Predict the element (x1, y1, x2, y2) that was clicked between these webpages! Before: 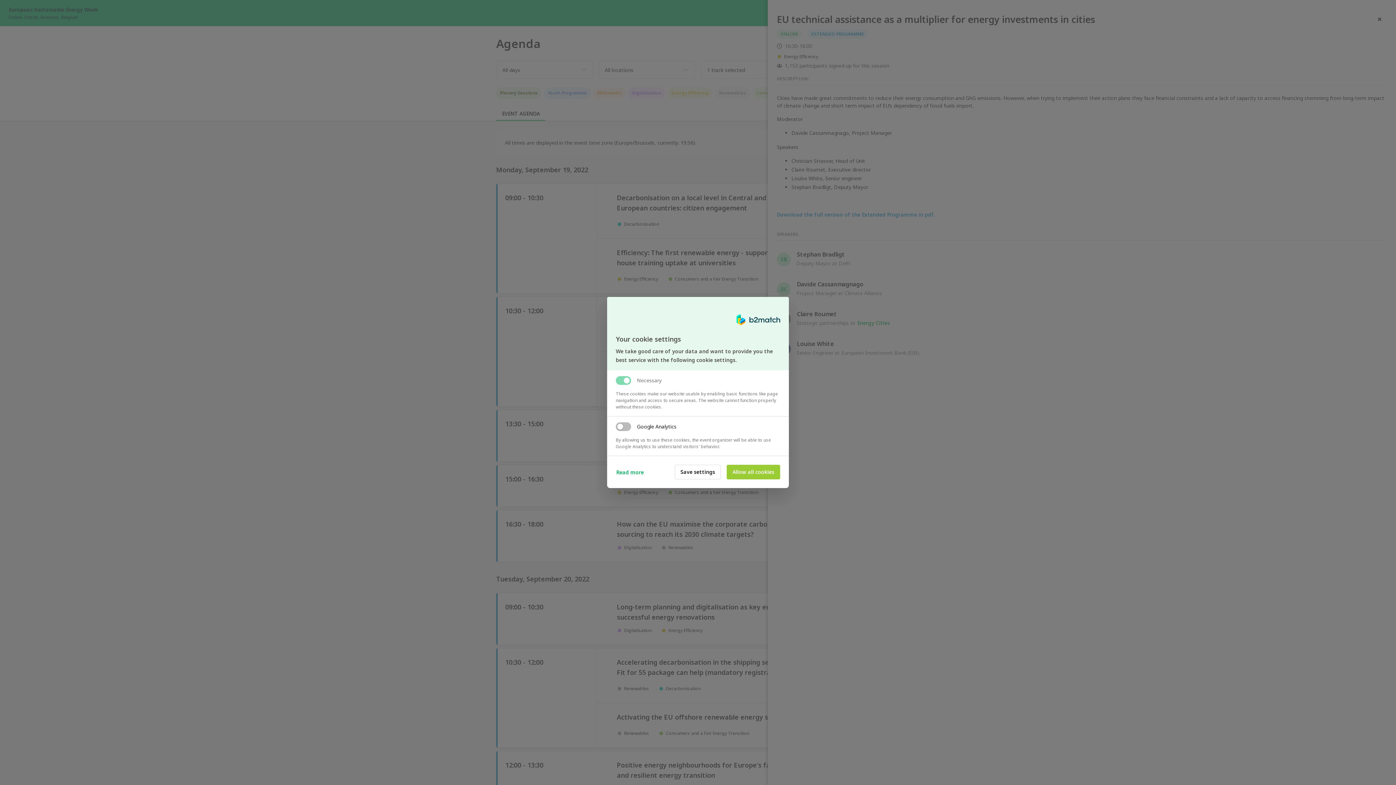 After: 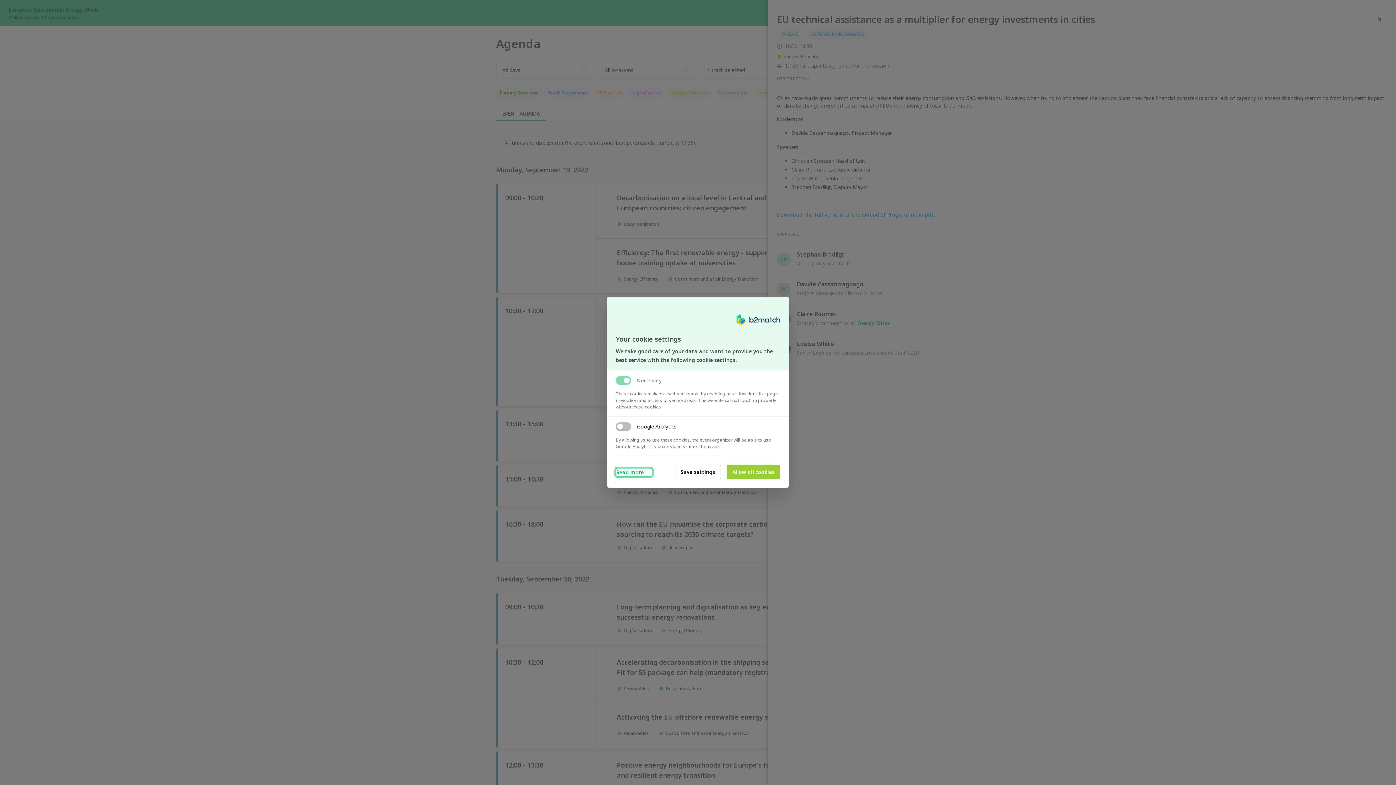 Action: label: Read more bbox: (616, 468, 652, 476)